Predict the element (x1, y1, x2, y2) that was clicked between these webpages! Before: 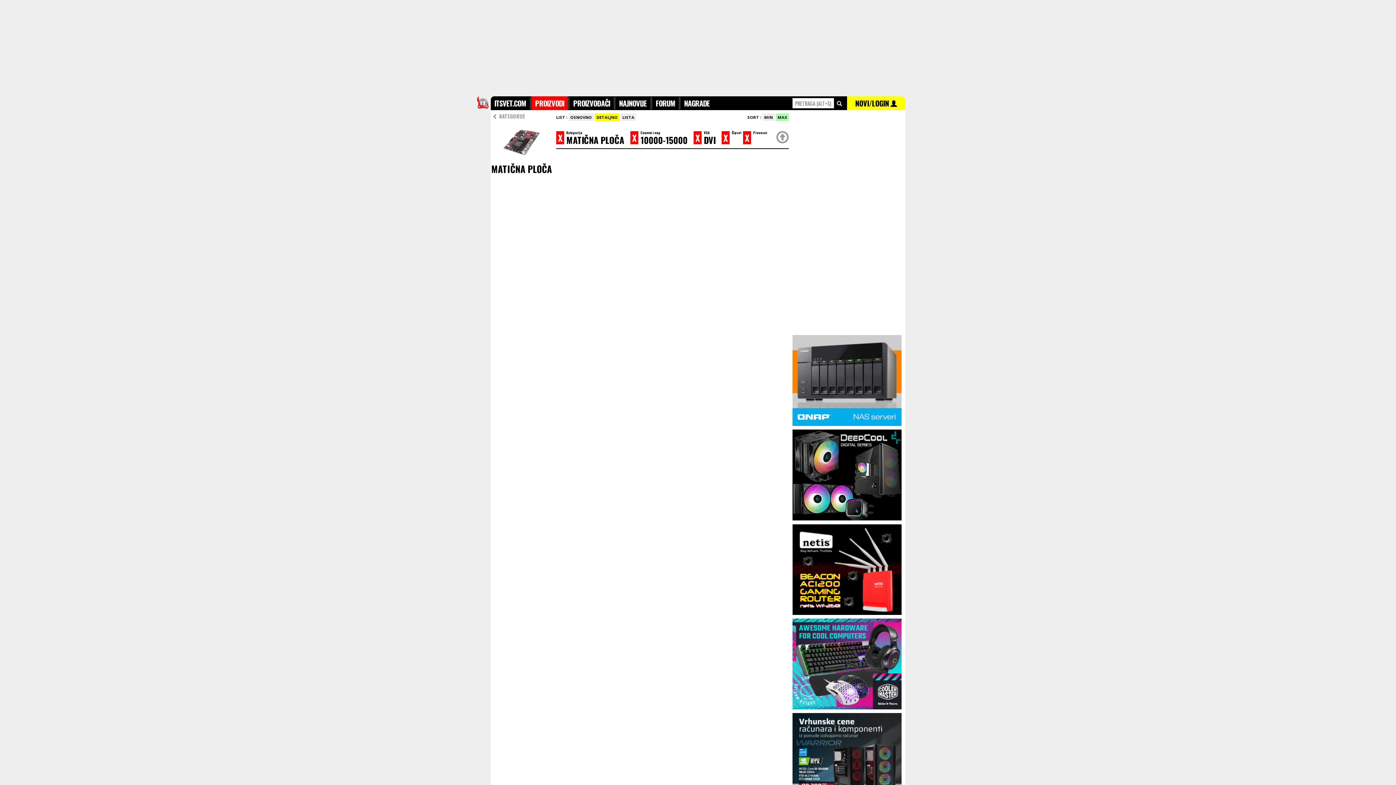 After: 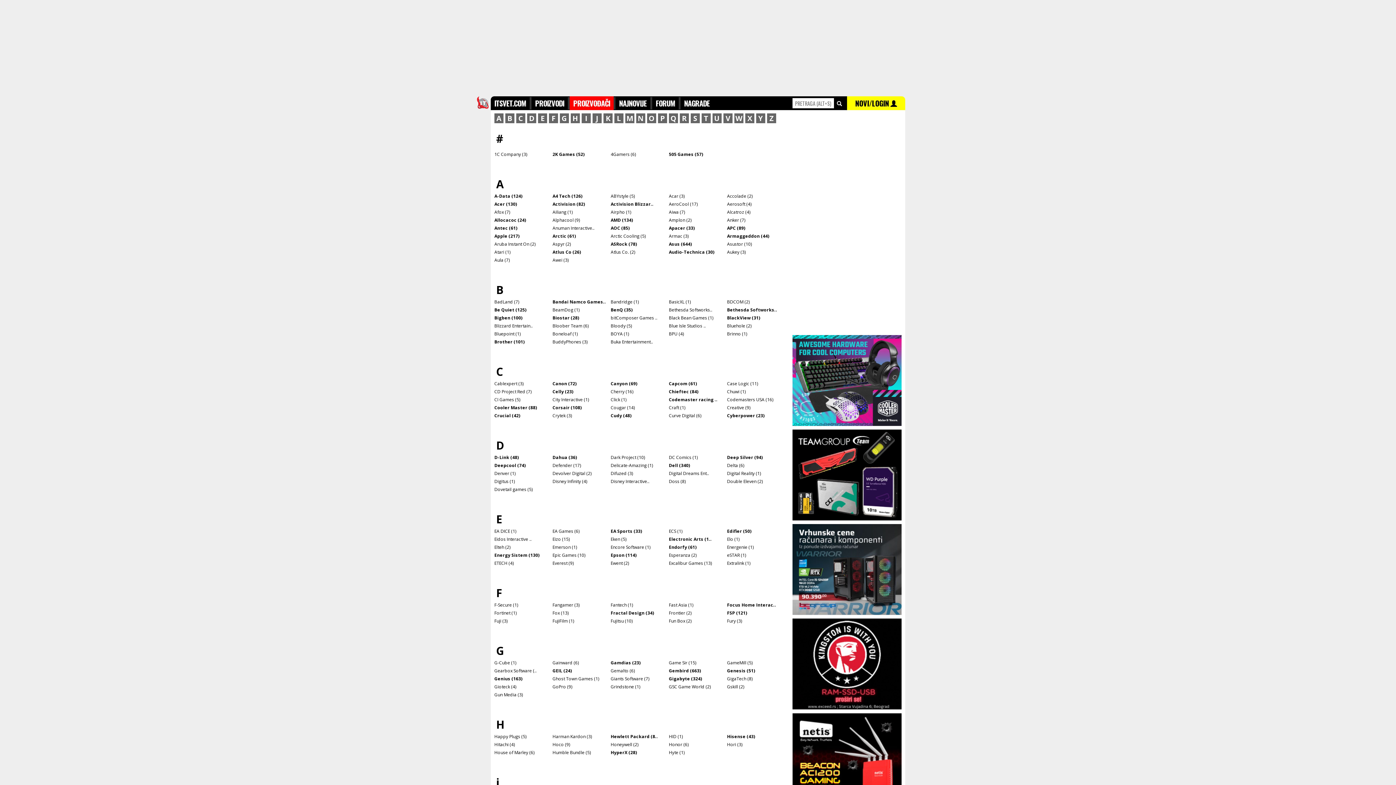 Action: label: PROIZVOĐAČI bbox: (569, 96, 613, 110)